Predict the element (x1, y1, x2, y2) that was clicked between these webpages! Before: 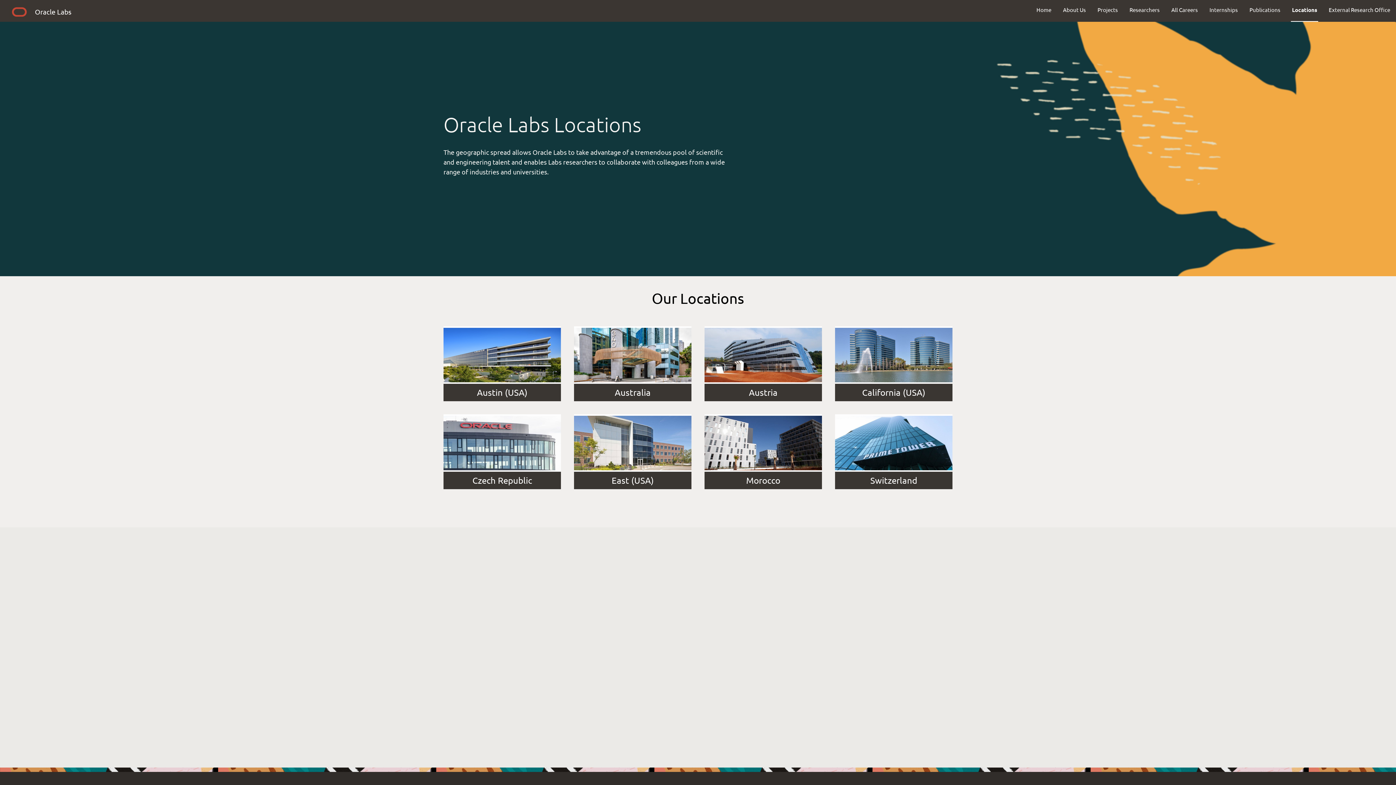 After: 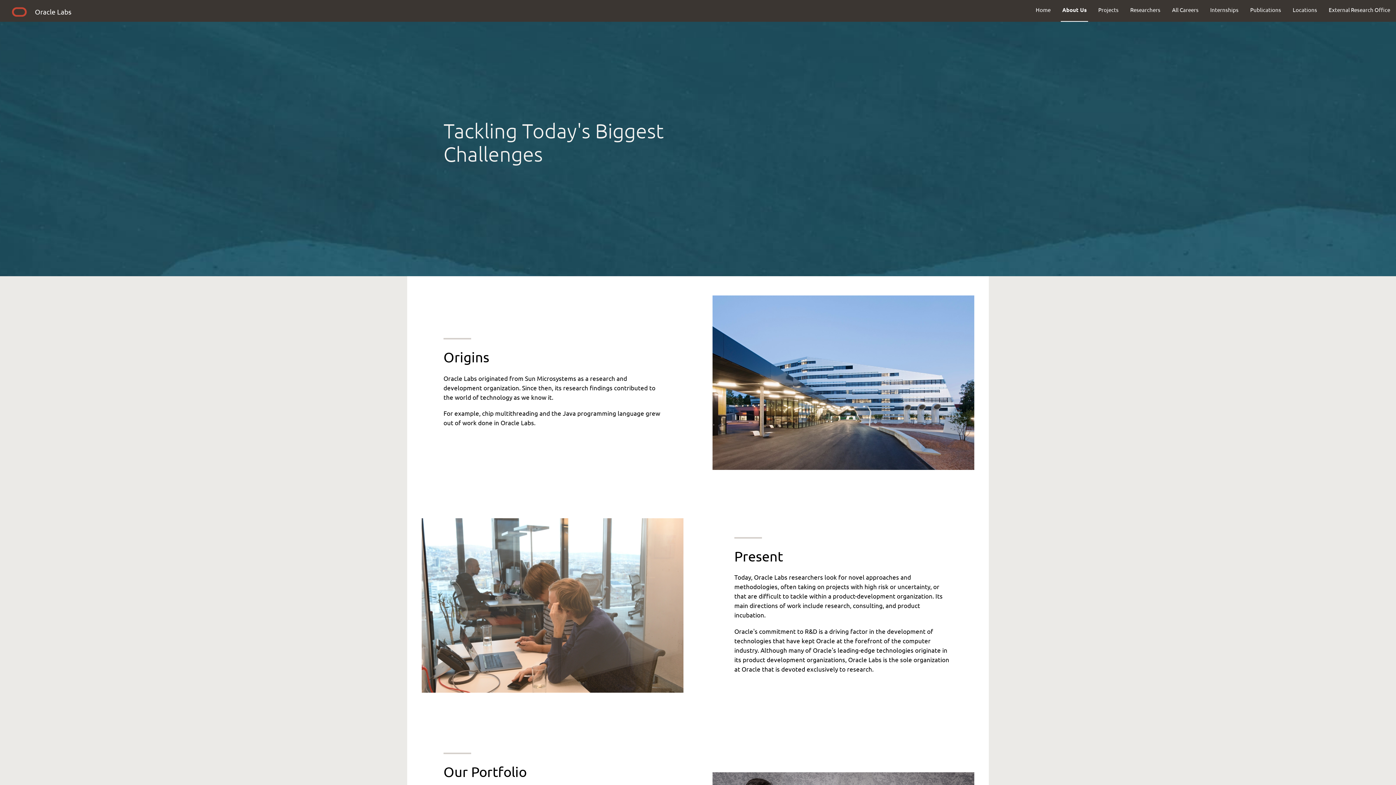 Action: bbox: (1057, 0, 1092, 19) label: About Us